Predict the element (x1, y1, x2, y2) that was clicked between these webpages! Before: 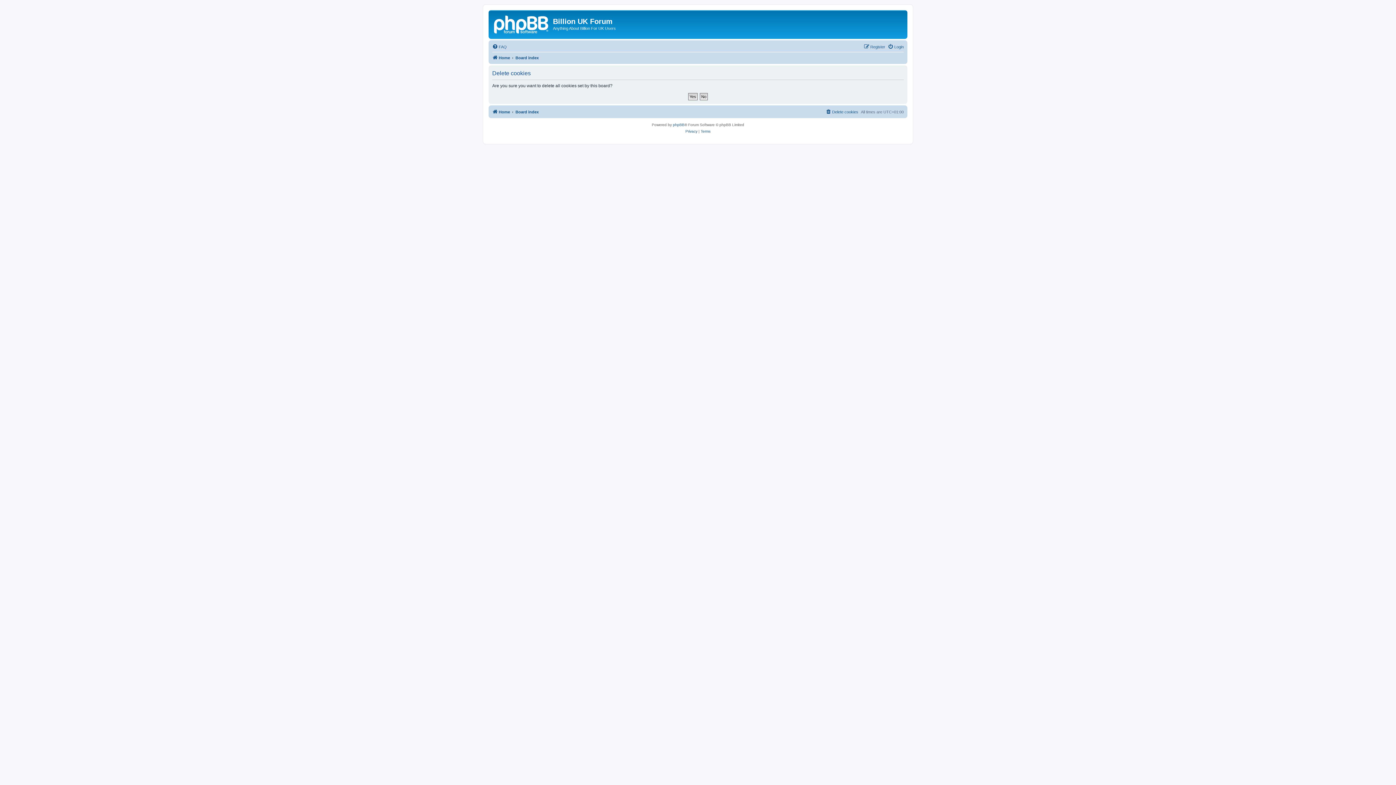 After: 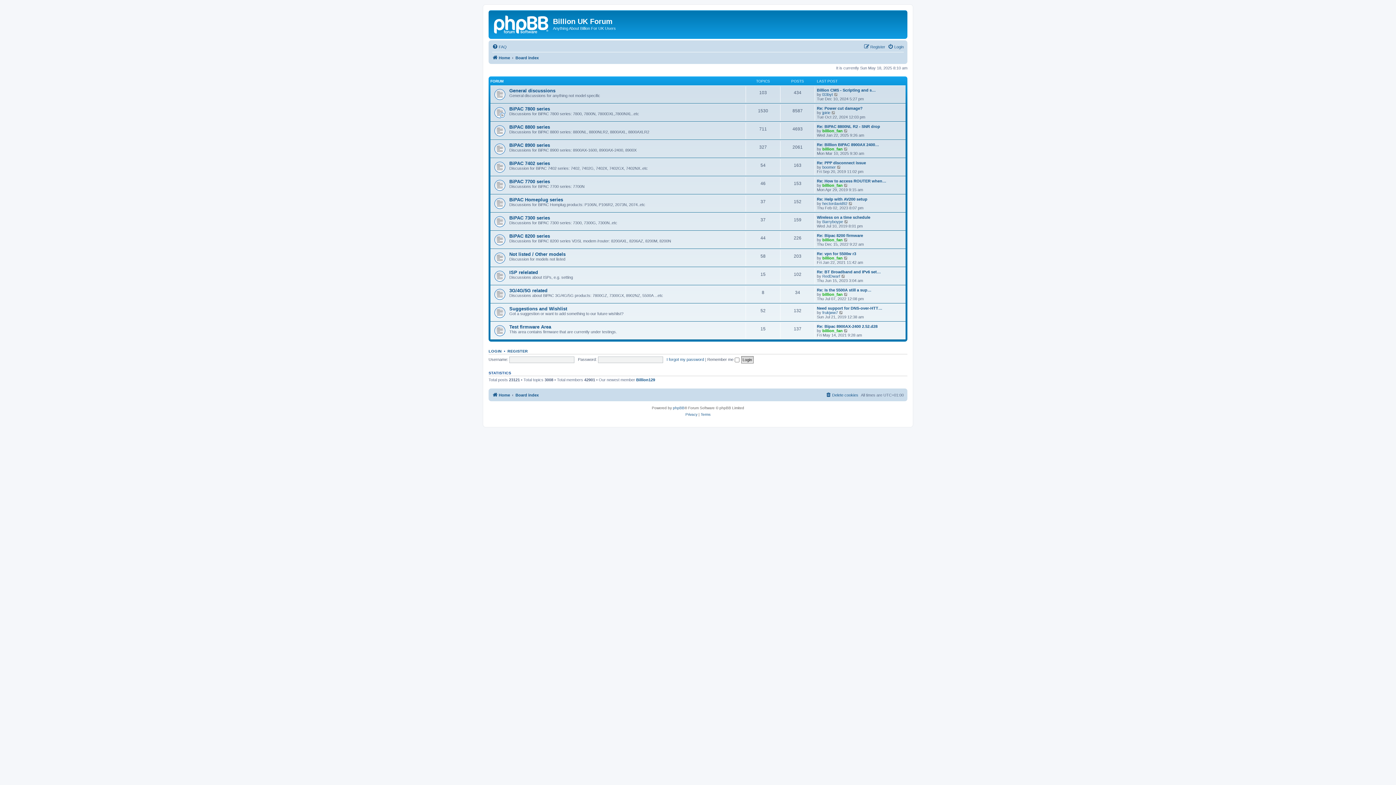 Action: label: Board index bbox: (515, 53, 538, 62)